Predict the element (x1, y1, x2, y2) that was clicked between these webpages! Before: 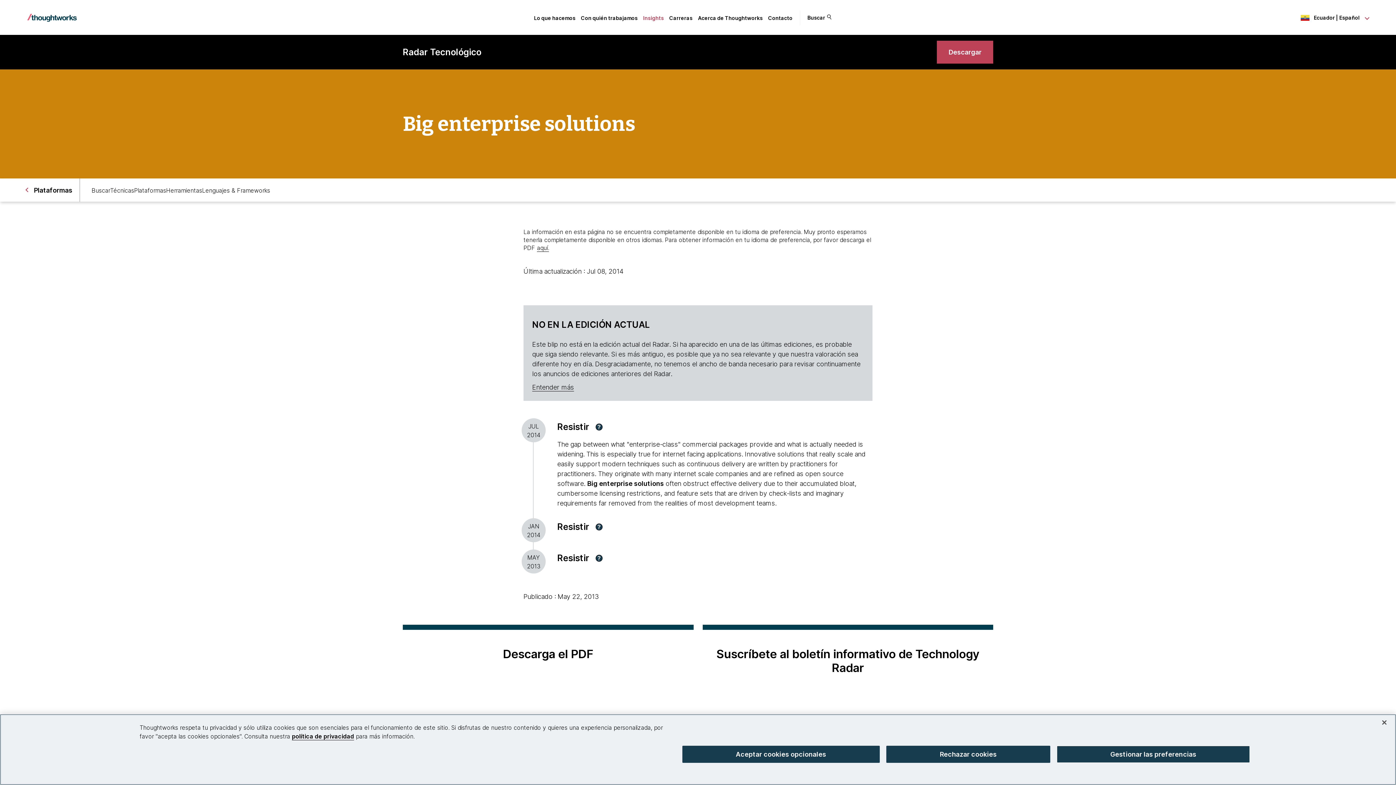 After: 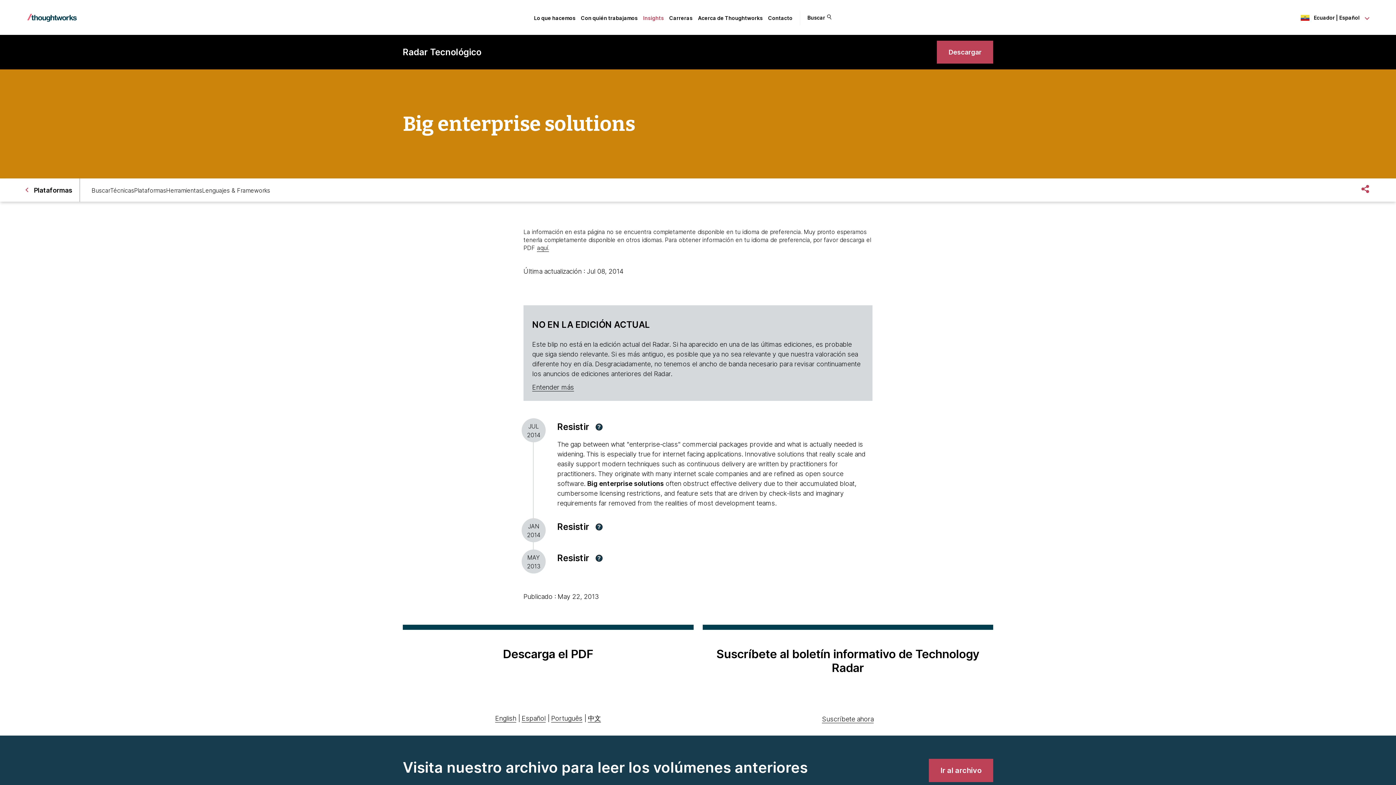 Action: bbox: (682, 746, 879, 763) label: Aceptar cookies opcionales